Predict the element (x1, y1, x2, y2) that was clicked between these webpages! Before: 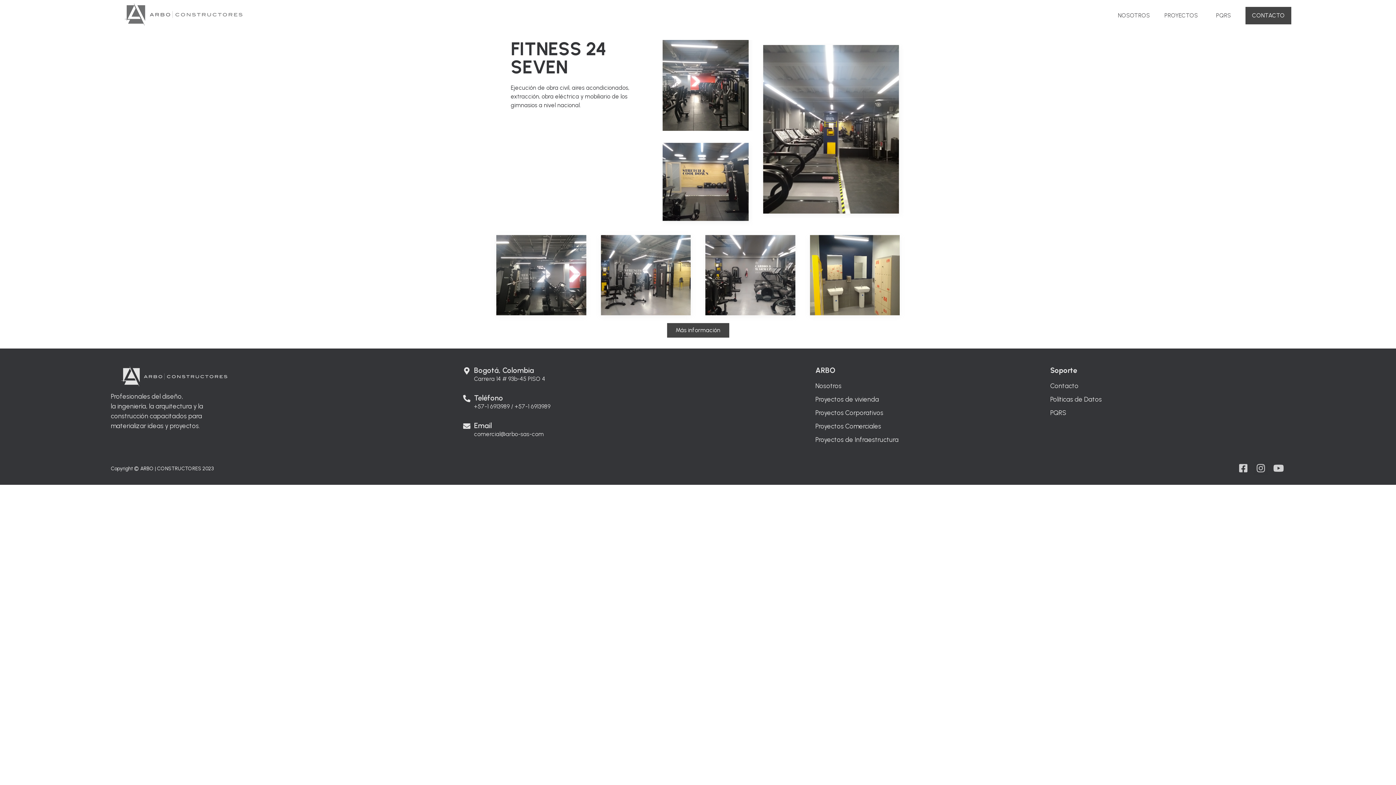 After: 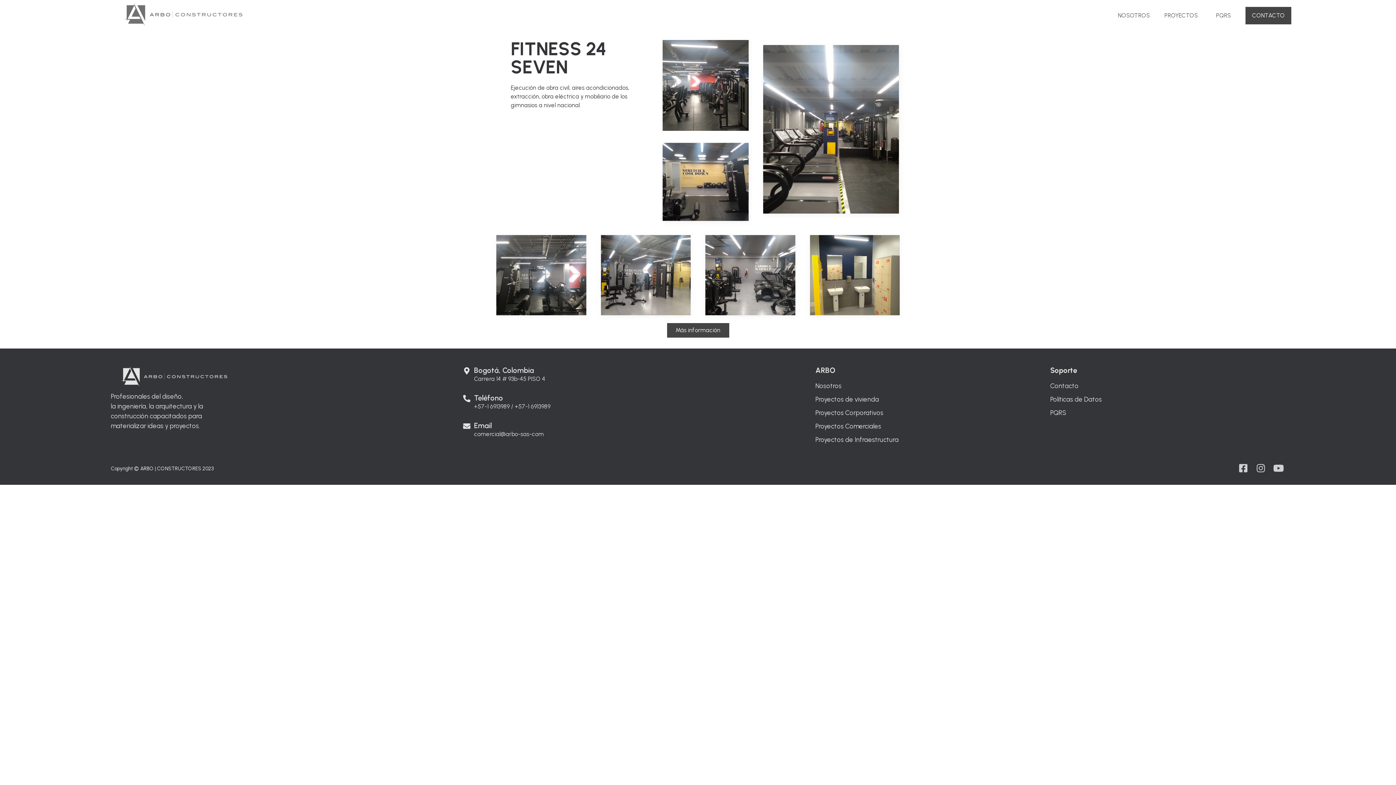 Action: label: +57-1 6913989 / +57-1 6913989 bbox: (474, 403, 550, 410)